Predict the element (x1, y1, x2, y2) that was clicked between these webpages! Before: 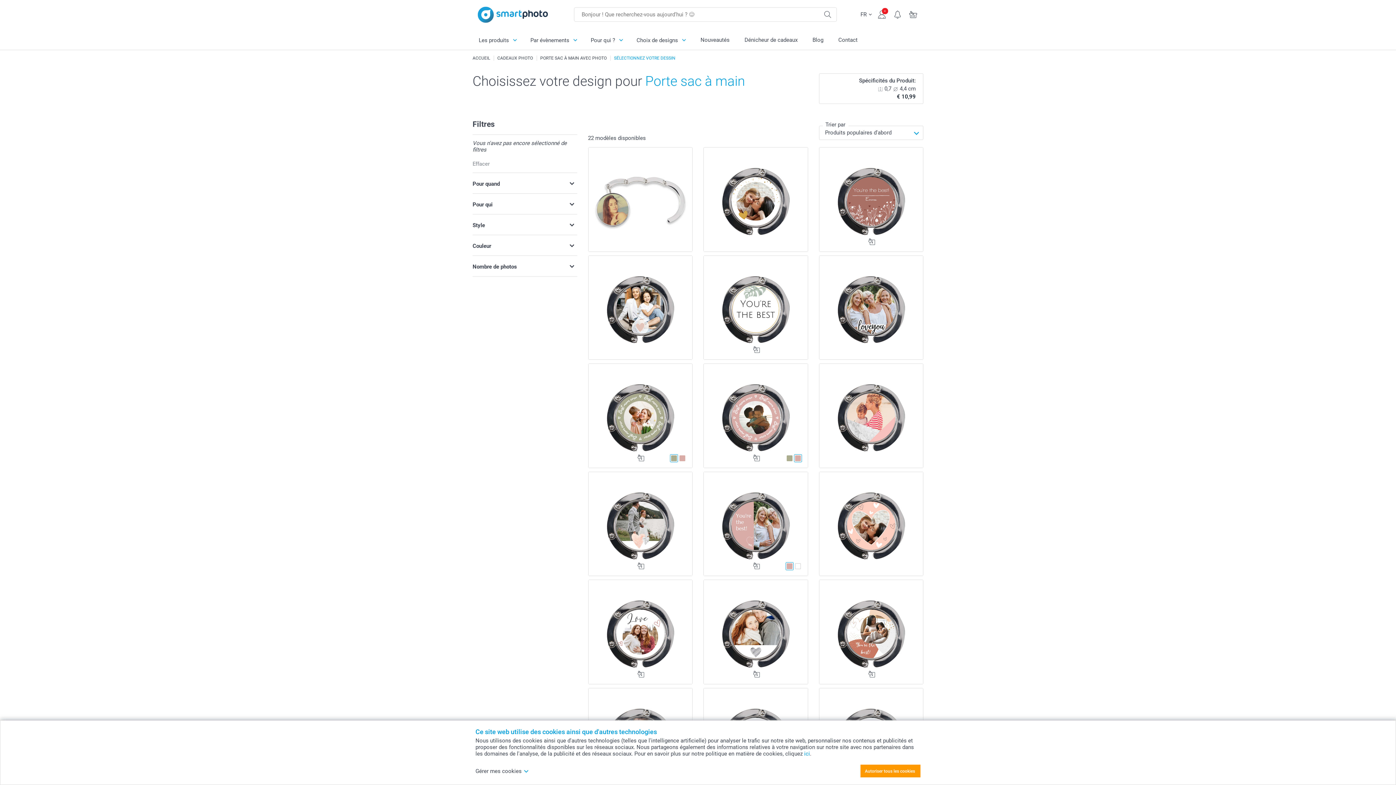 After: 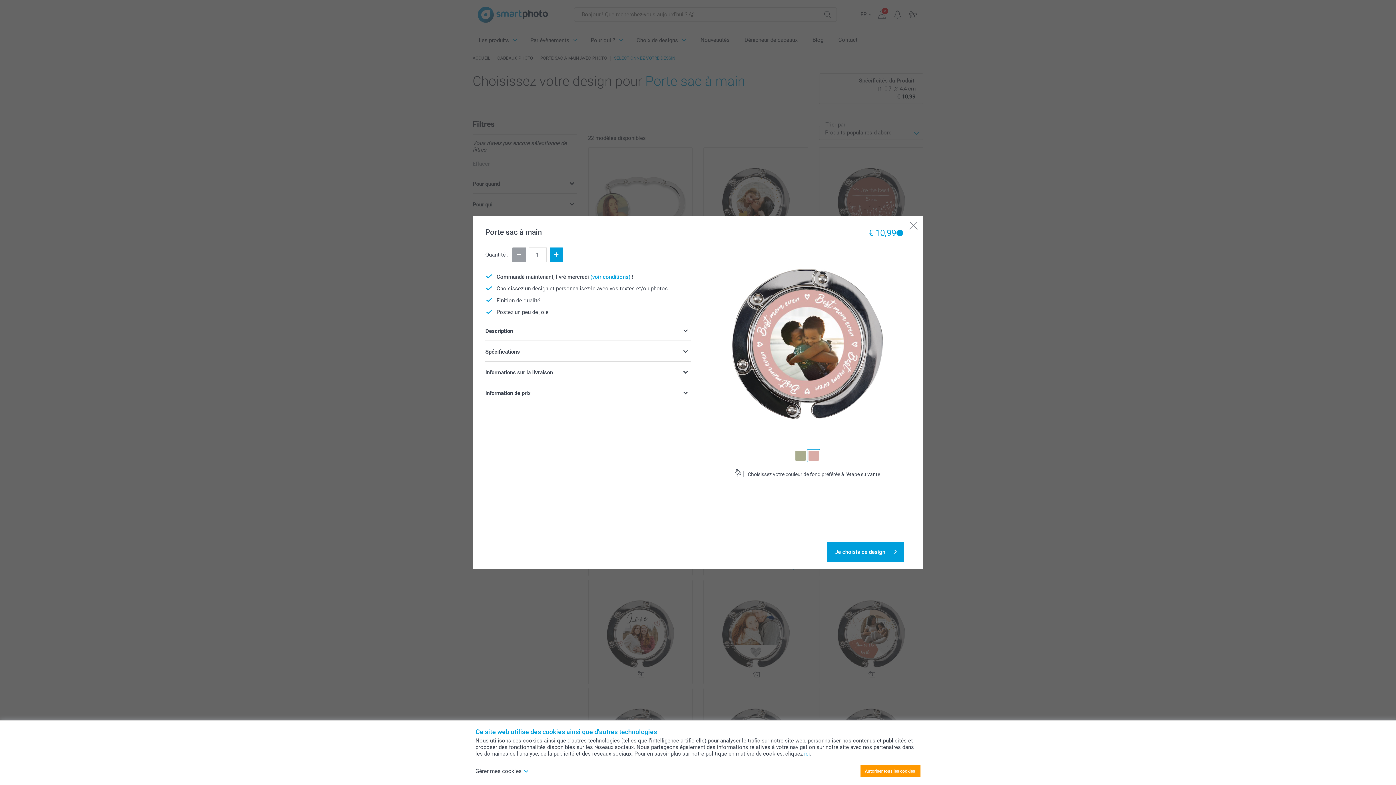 Action: bbox: (703, 363, 808, 468)